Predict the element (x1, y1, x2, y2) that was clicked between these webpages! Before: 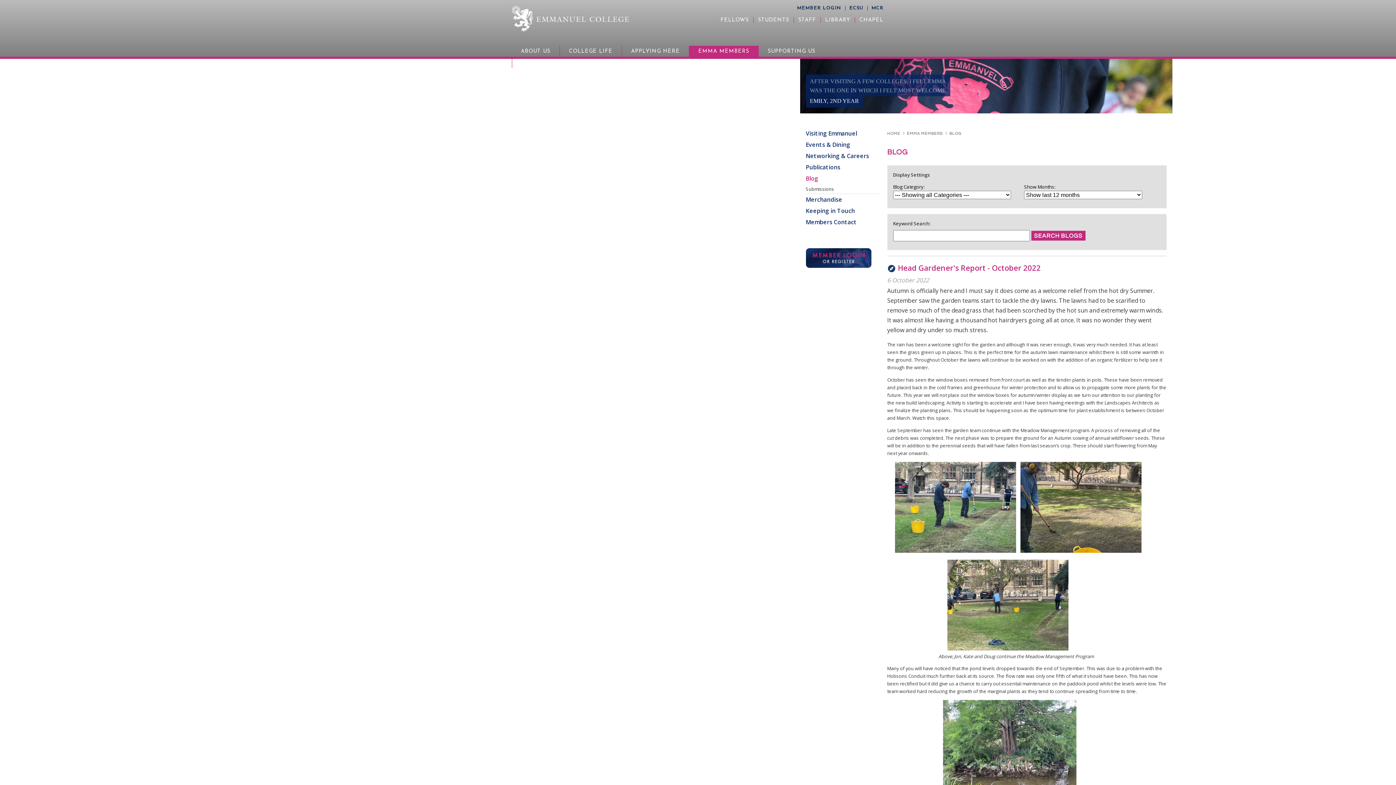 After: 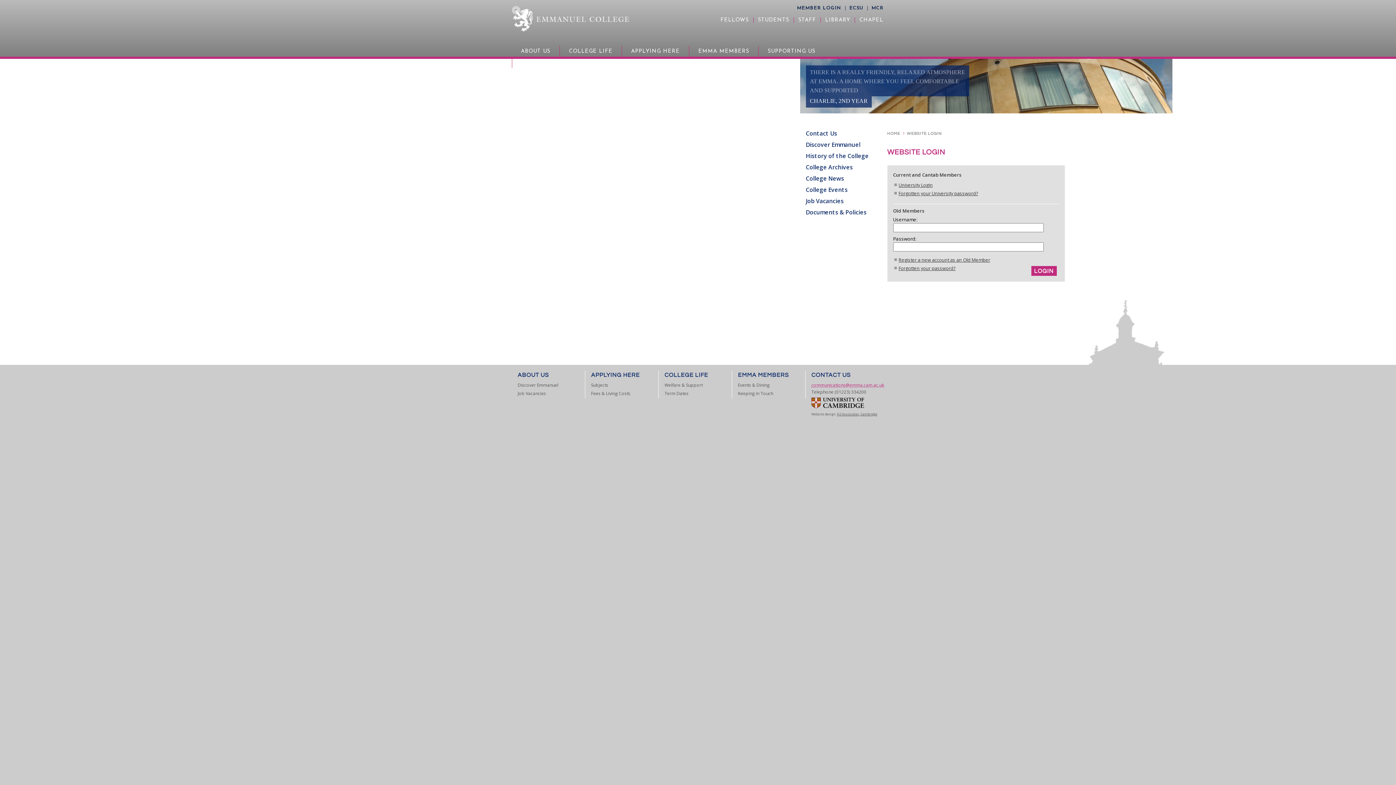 Action: label: Member login bbox: (806, 248, 871, 268)